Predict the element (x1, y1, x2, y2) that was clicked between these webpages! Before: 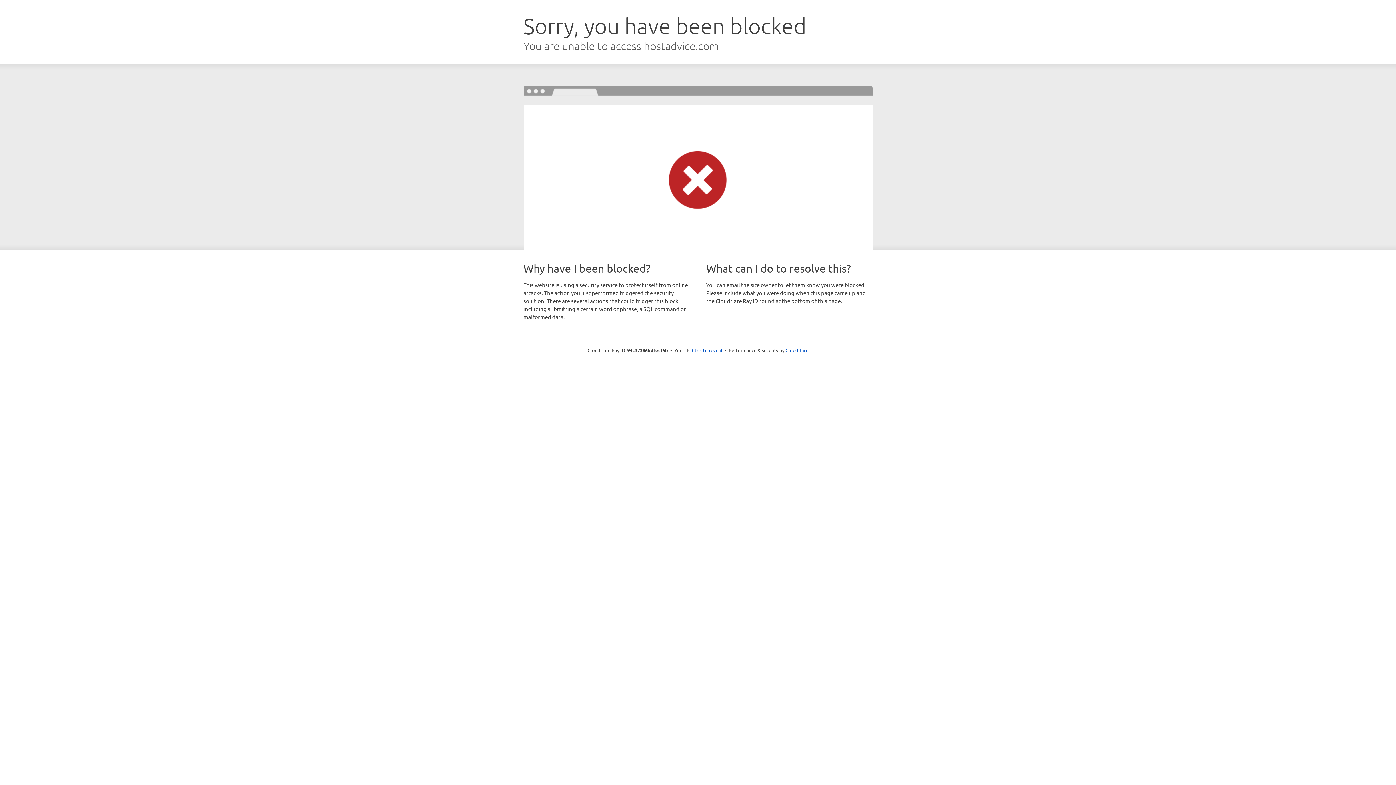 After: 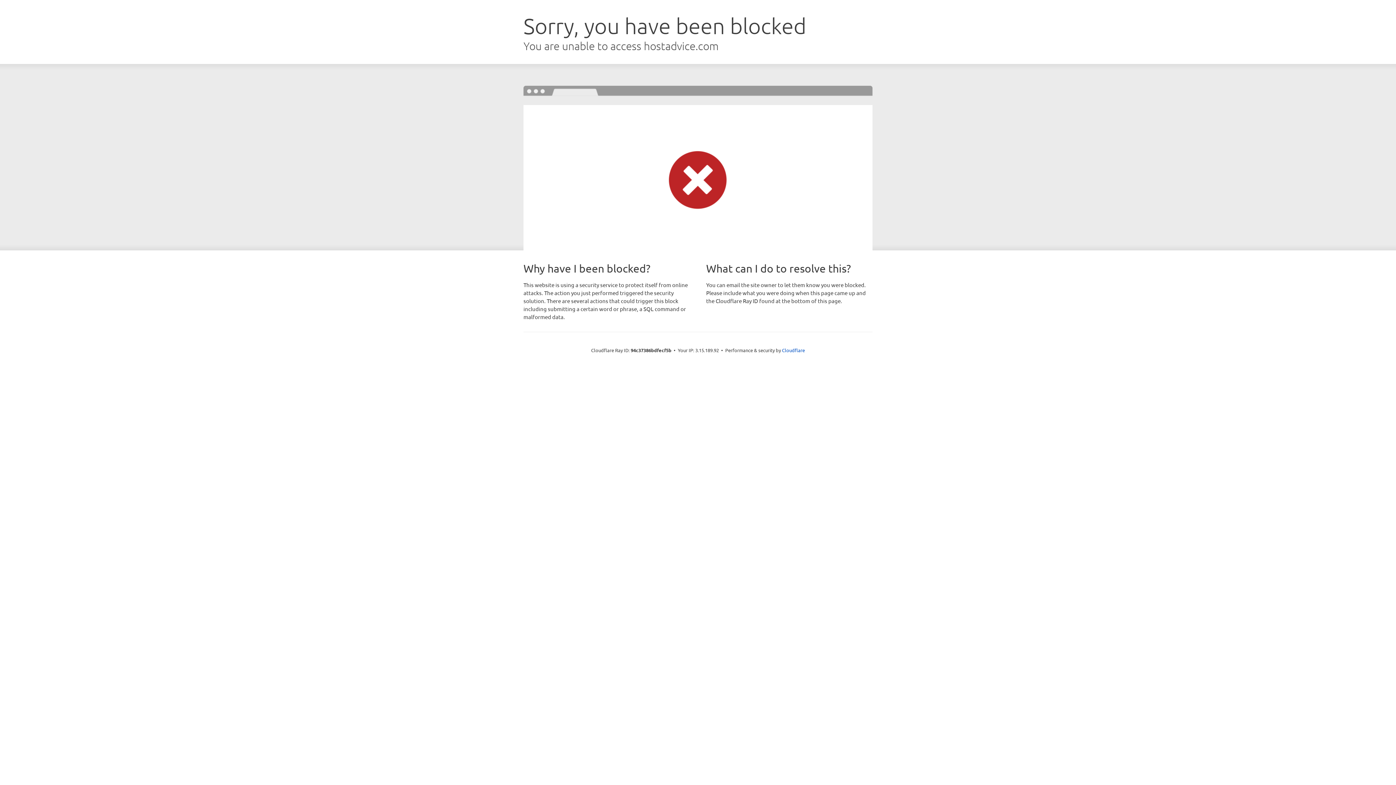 Action: label: Click to reveal bbox: (692, 346, 722, 353)